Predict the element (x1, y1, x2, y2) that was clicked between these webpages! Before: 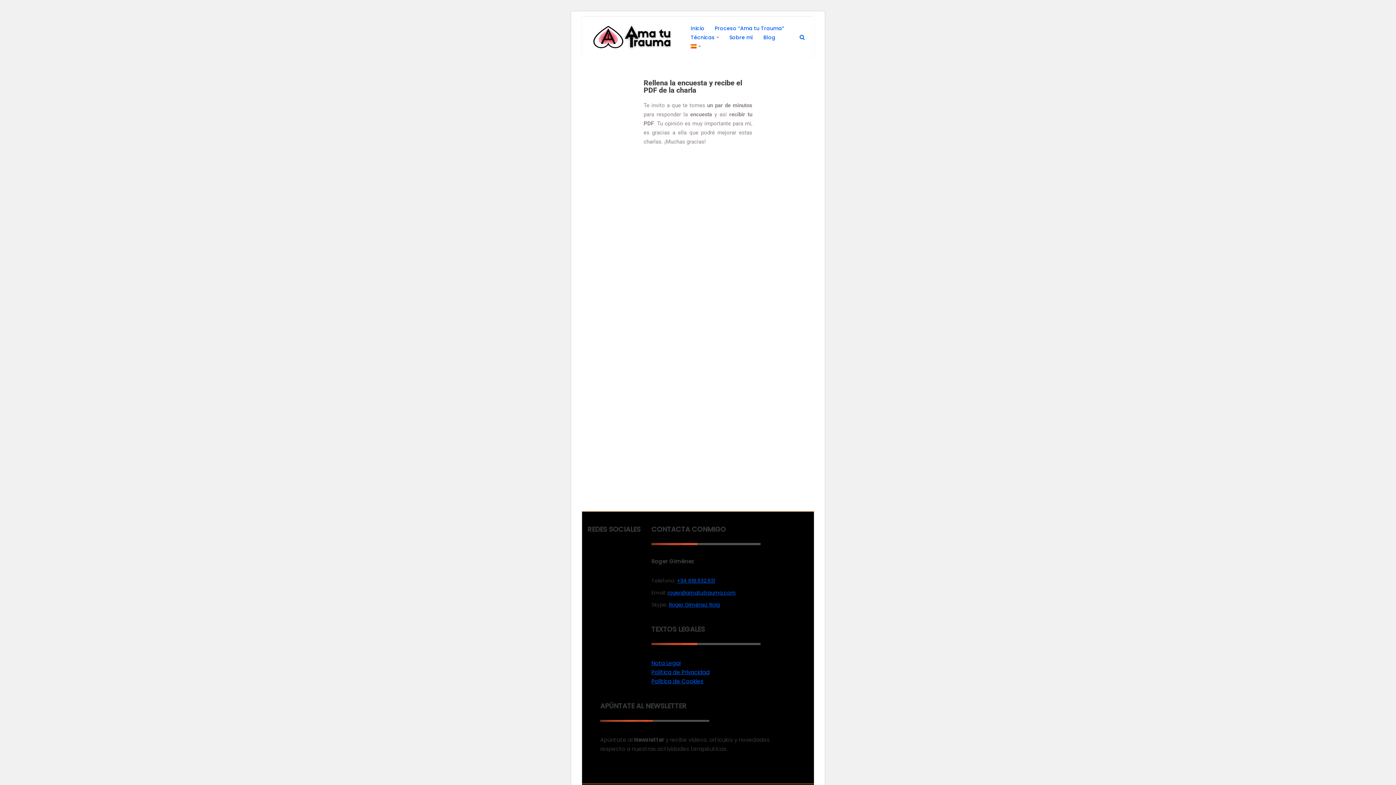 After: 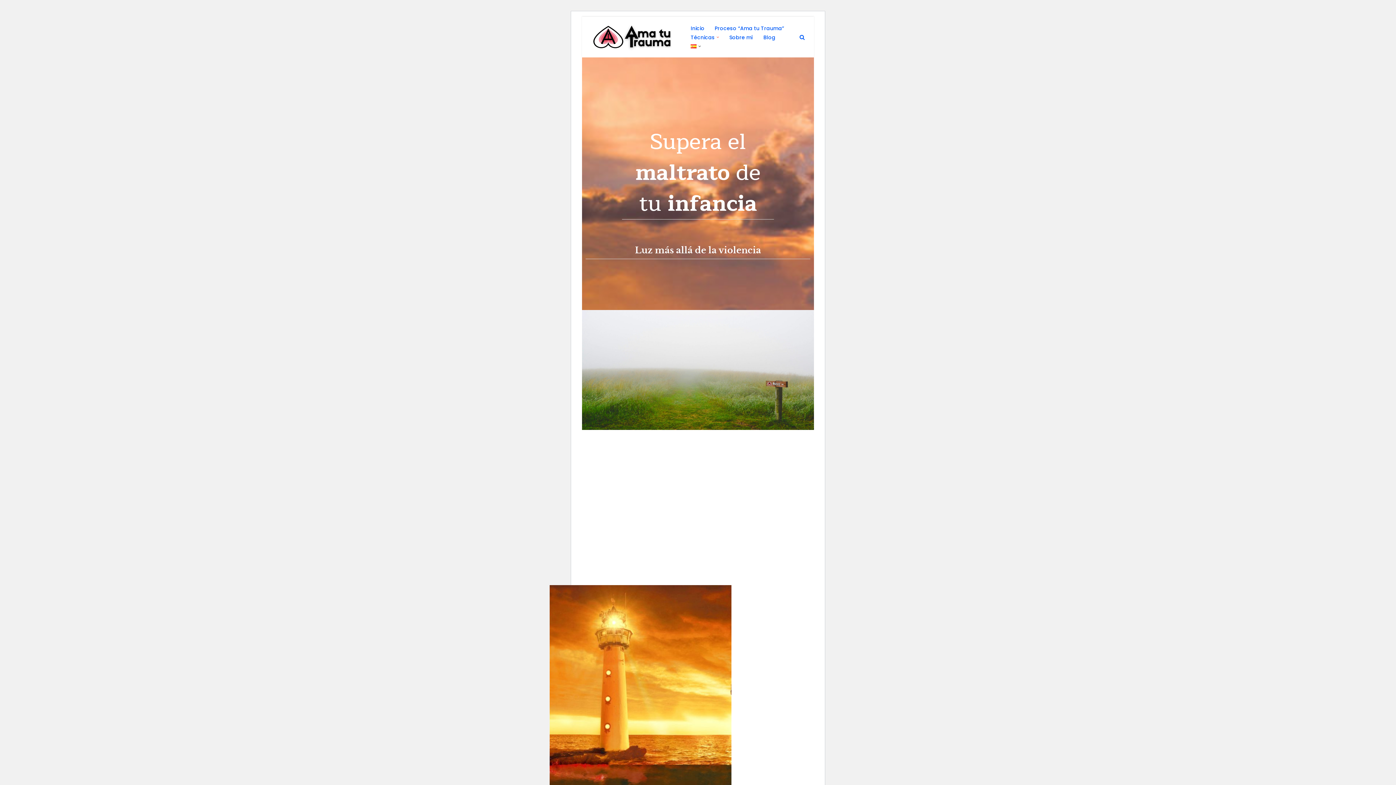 Action: bbox: (587, 23, 678, 51) label: Ama tu Trauma - Supera tu maltrato infantil